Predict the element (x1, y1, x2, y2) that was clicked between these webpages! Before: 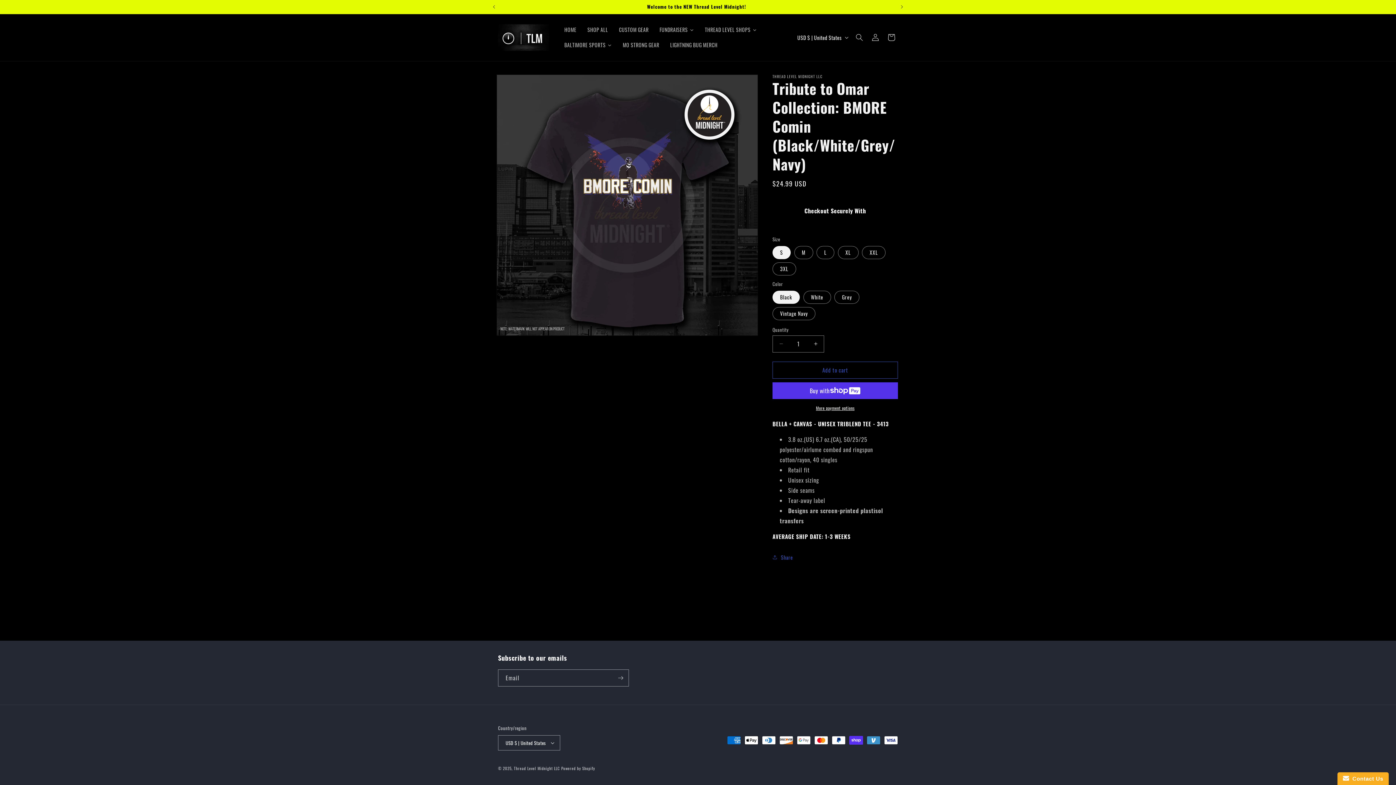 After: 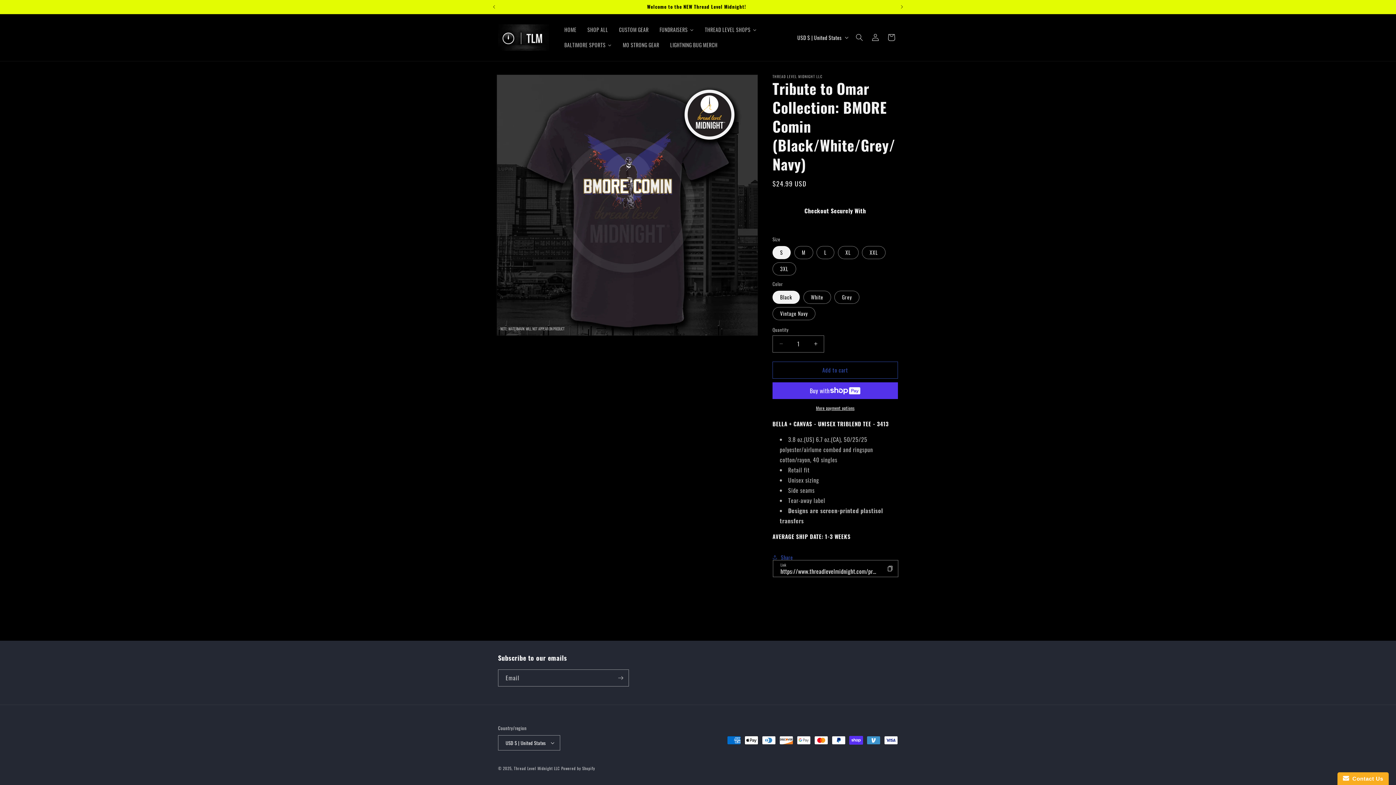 Action: bbox: (772, 549, 793, 565) label: Share